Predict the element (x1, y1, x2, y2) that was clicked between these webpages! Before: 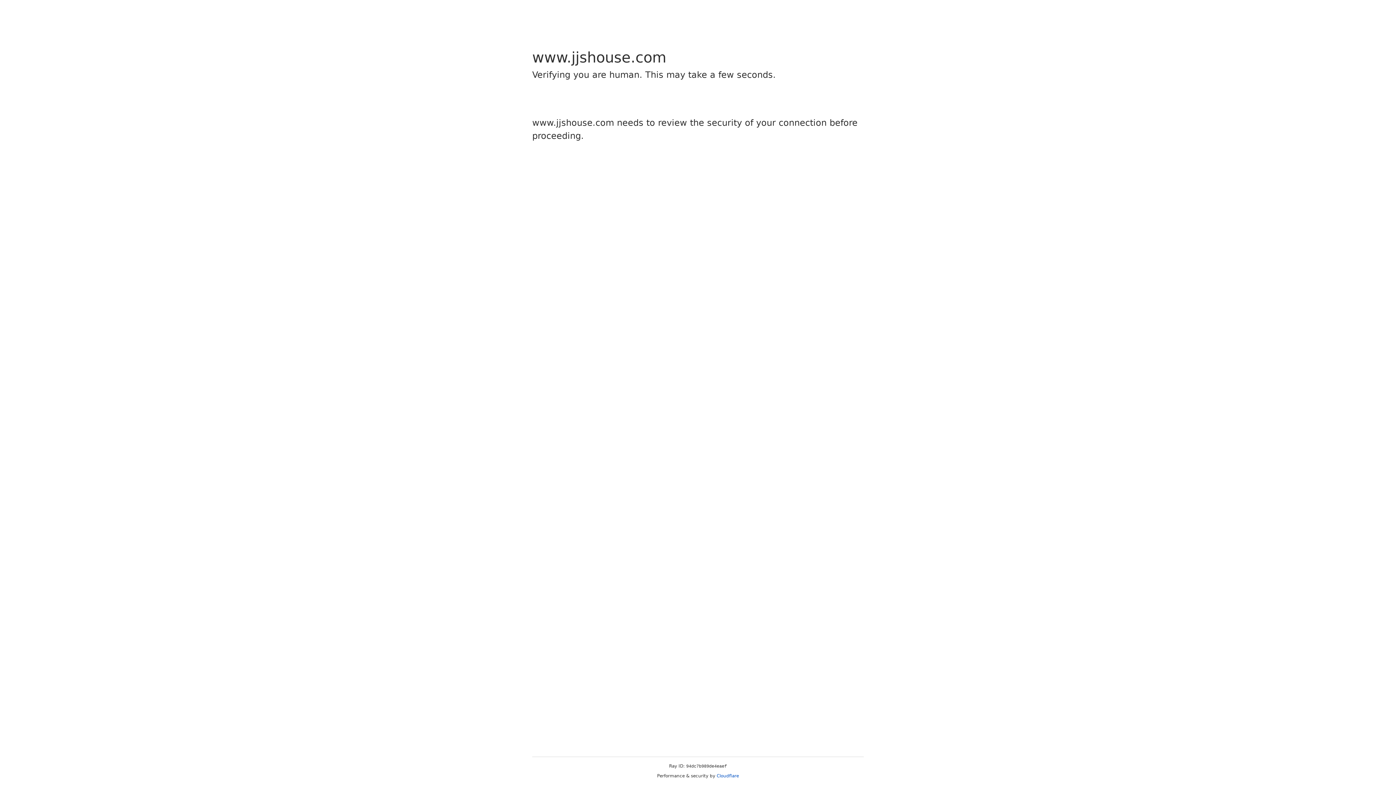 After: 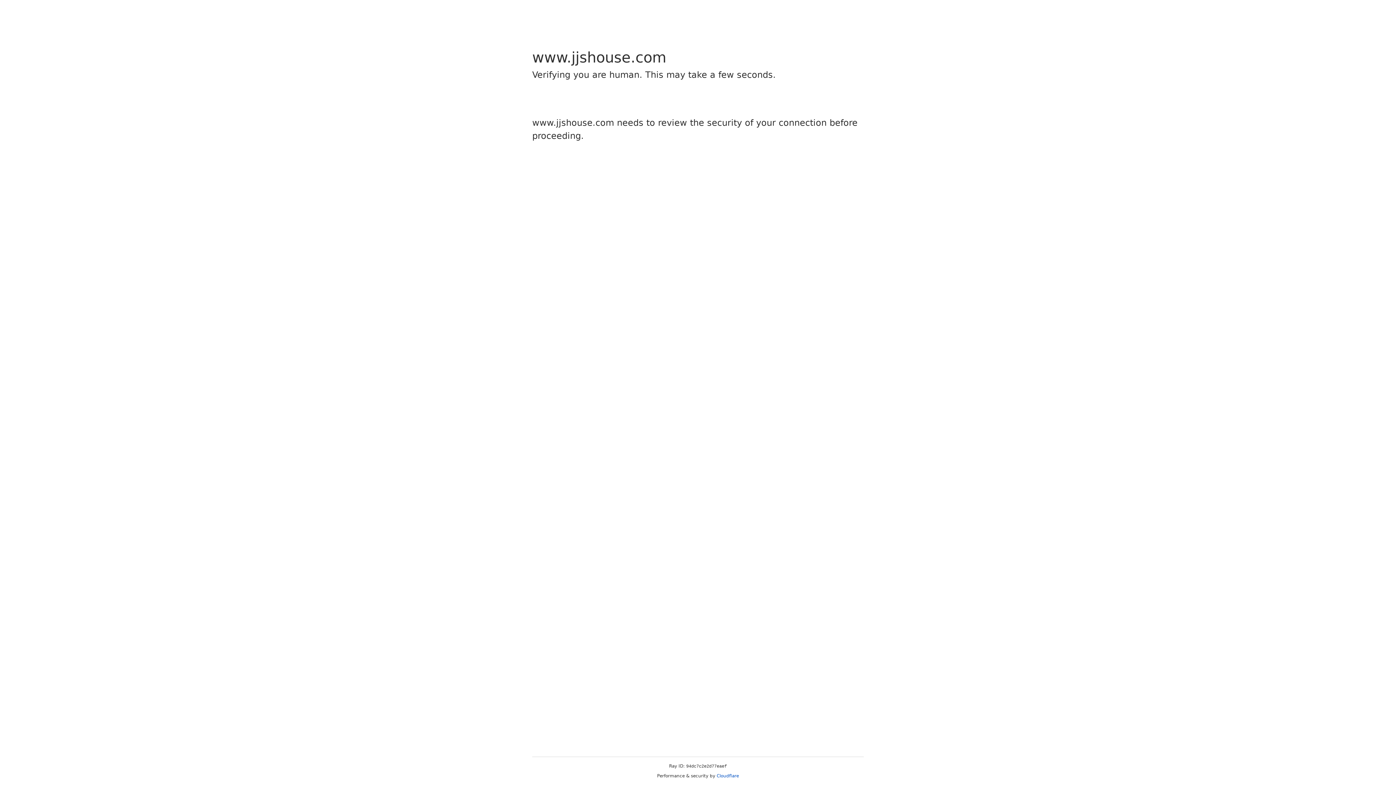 Action: bbox: (716, 773, 739, 778) label: Cloudflare